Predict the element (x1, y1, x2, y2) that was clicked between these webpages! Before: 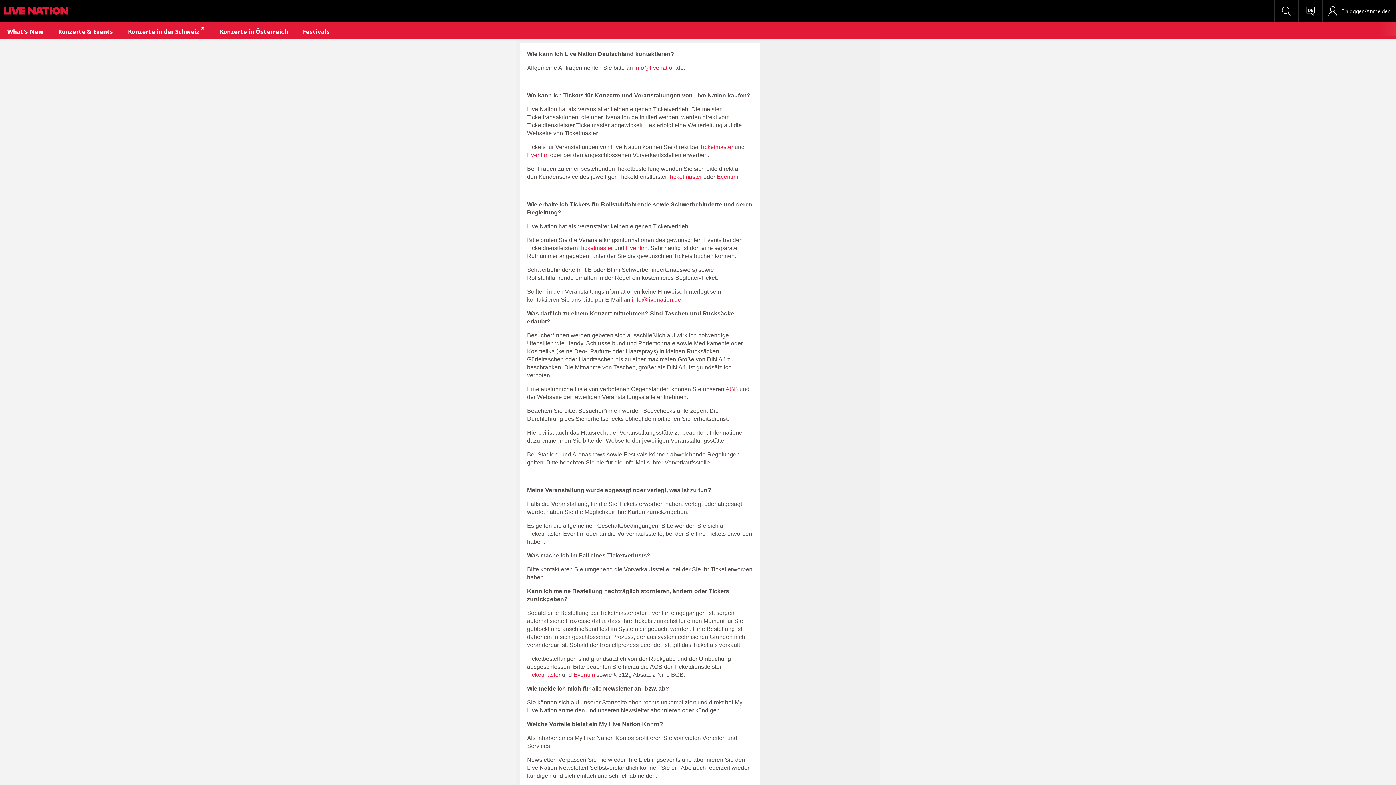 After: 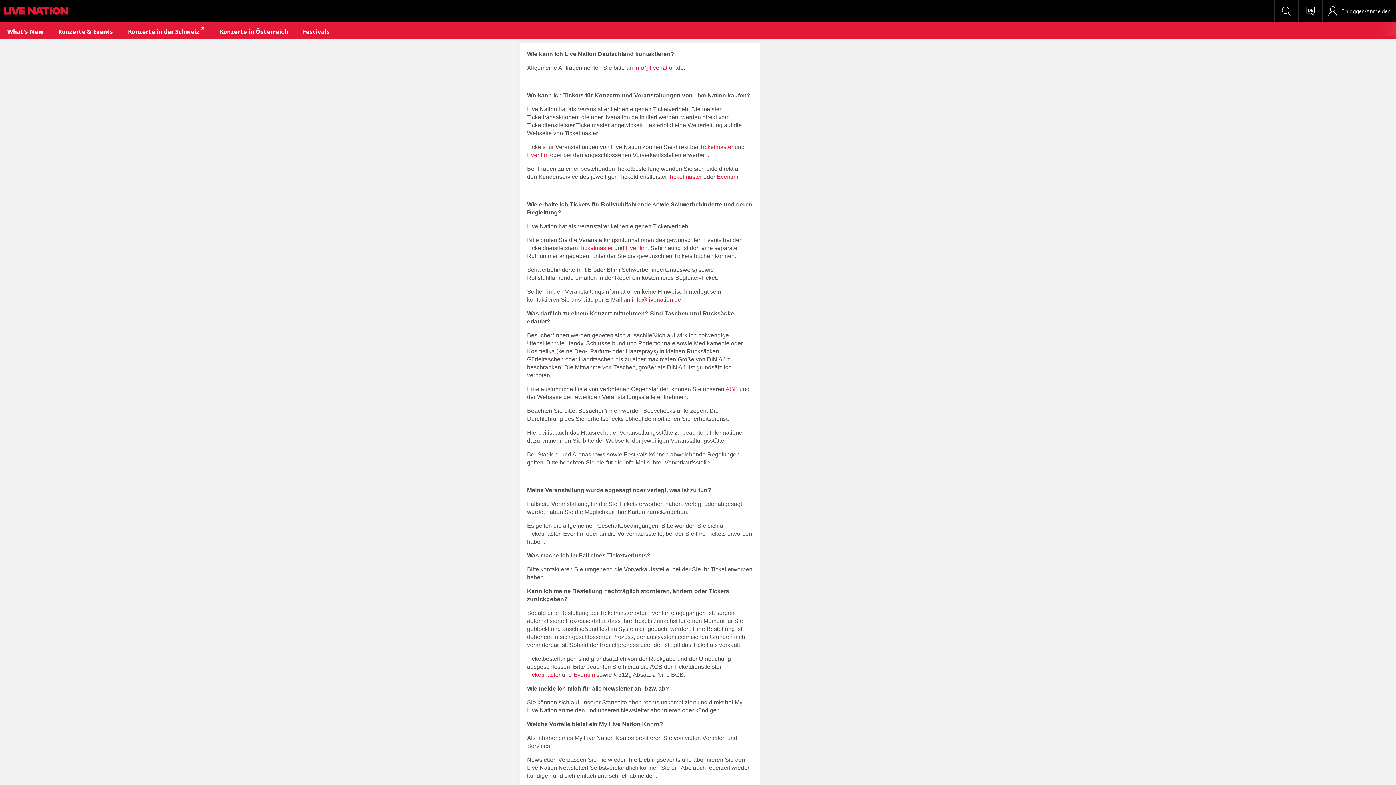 Action: bbox: (632, 296, 681, 302) label: info@livenation.de